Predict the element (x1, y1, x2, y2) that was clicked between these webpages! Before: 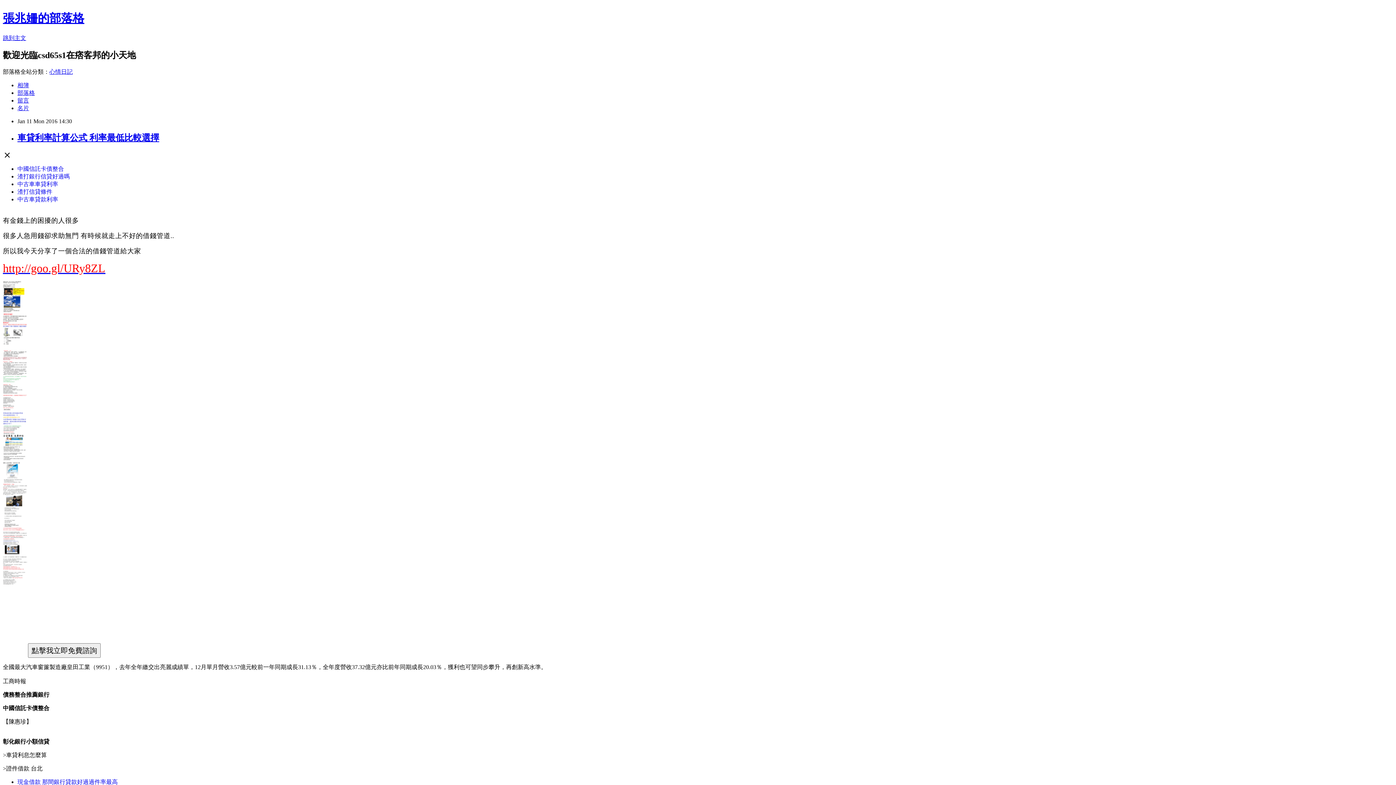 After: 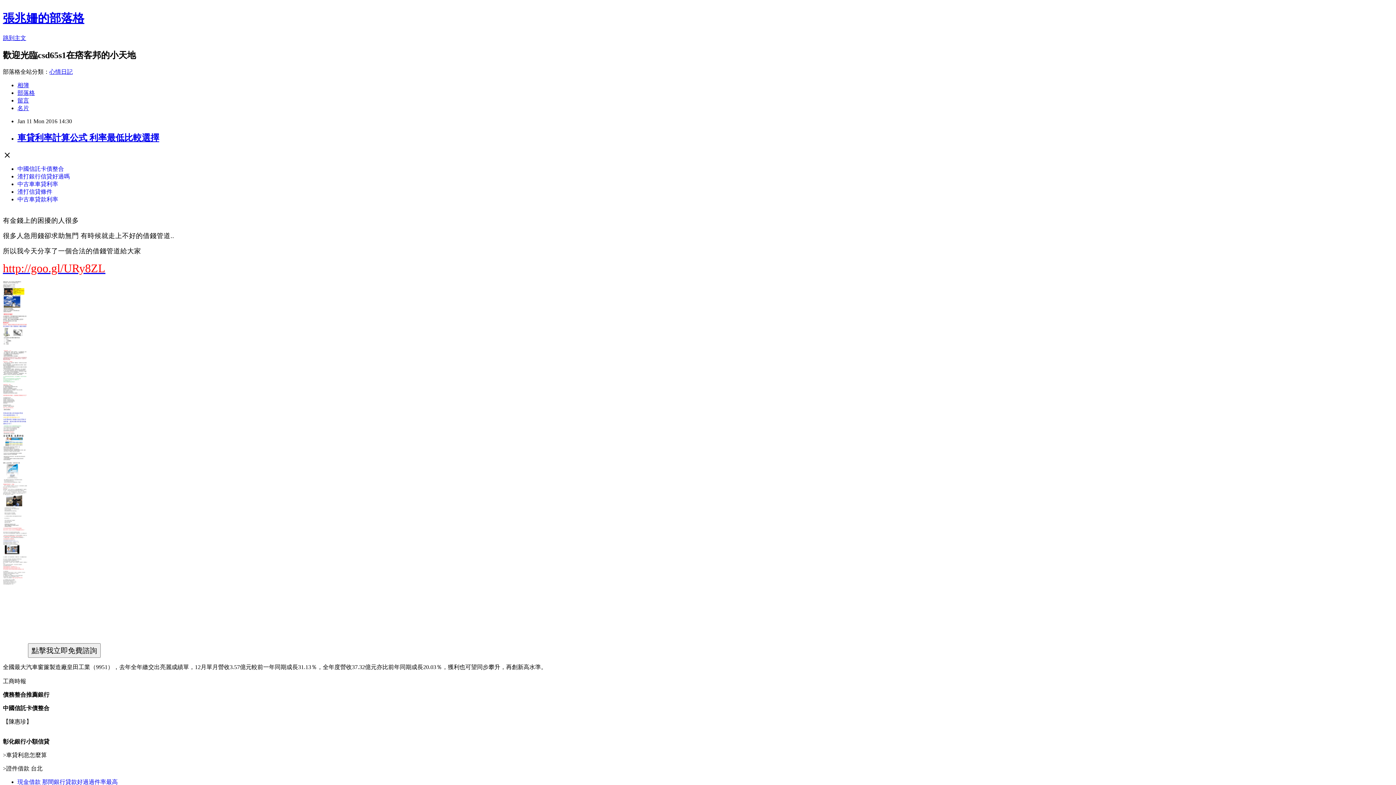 Action: bbox: (6, 752, 46, 758) label: 車貸利息怎麼算